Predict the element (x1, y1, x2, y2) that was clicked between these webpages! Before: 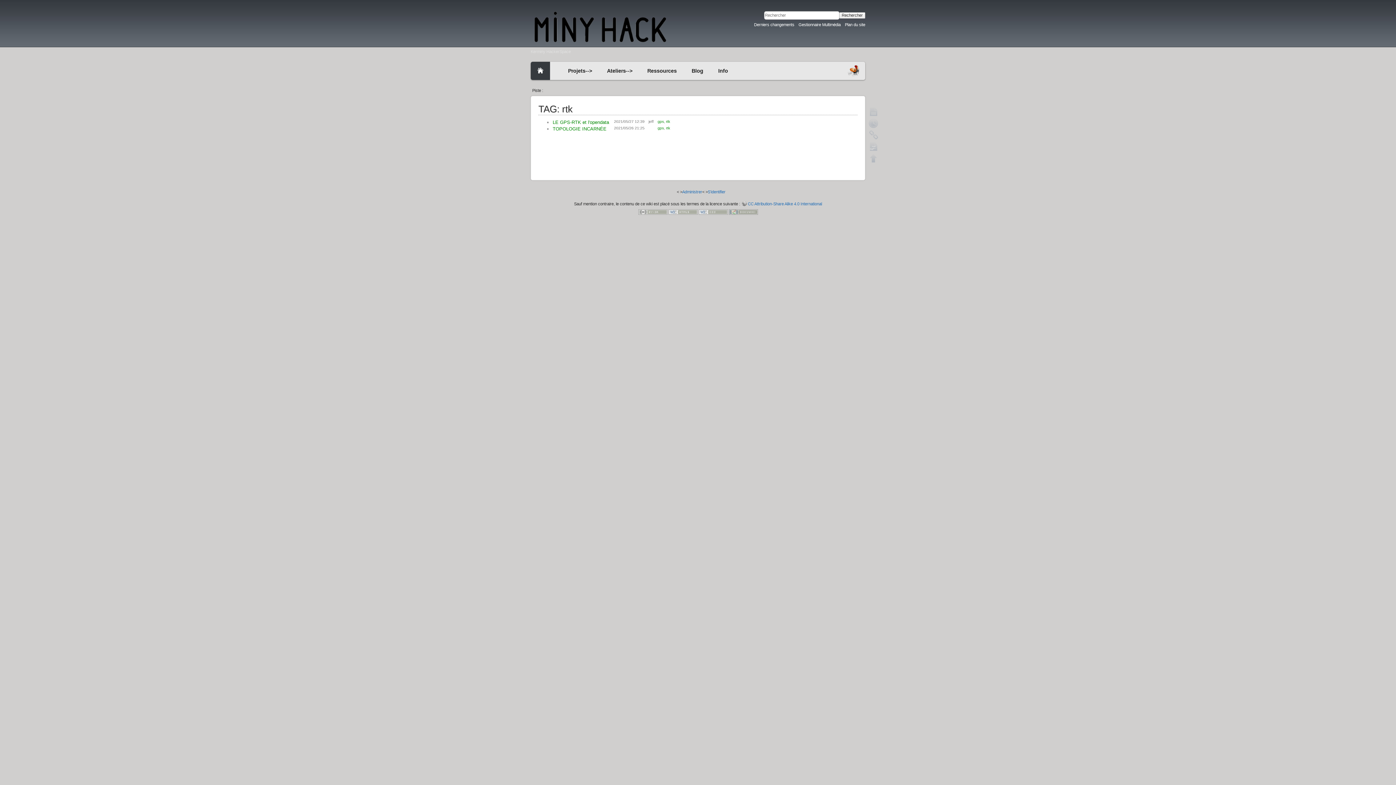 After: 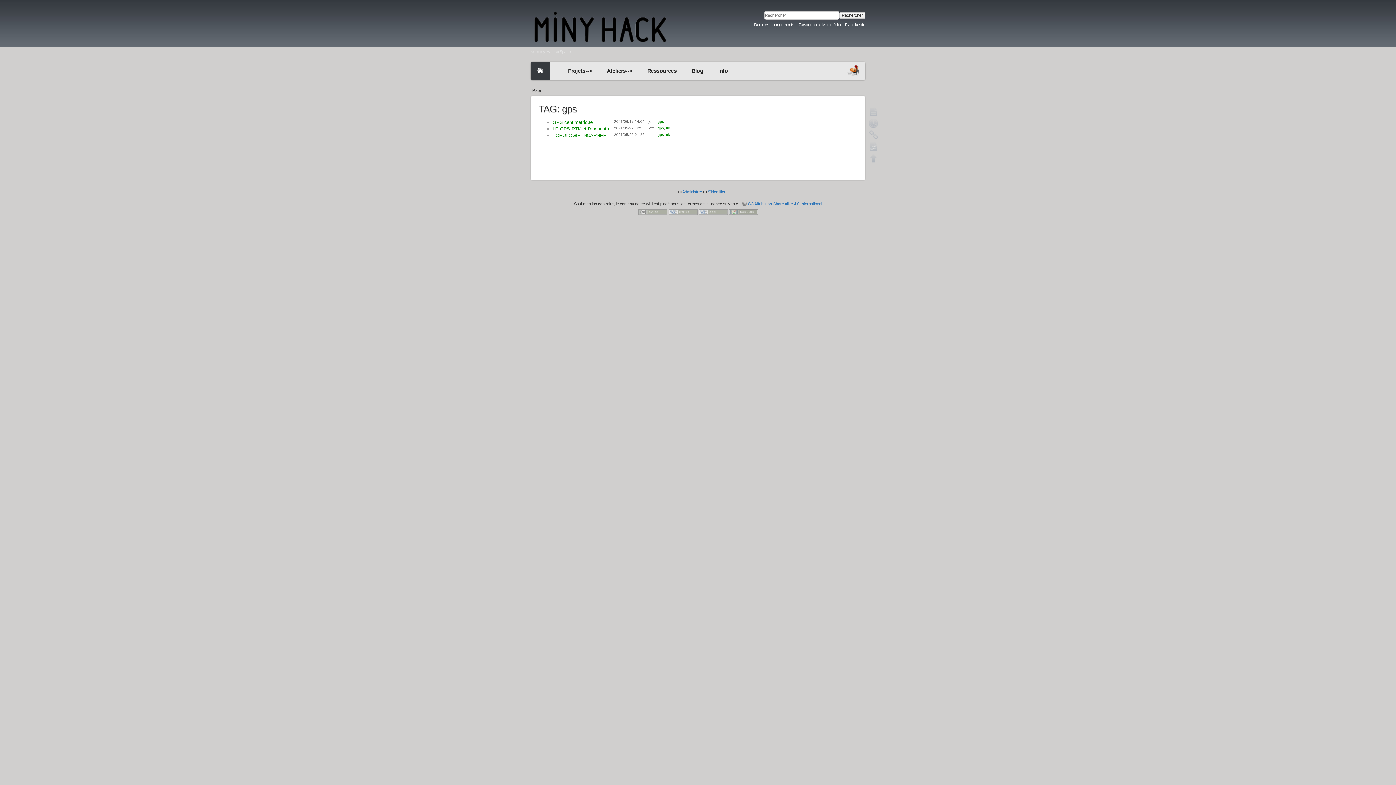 Action: bbox: (657, 126, 664, 130) label: gps